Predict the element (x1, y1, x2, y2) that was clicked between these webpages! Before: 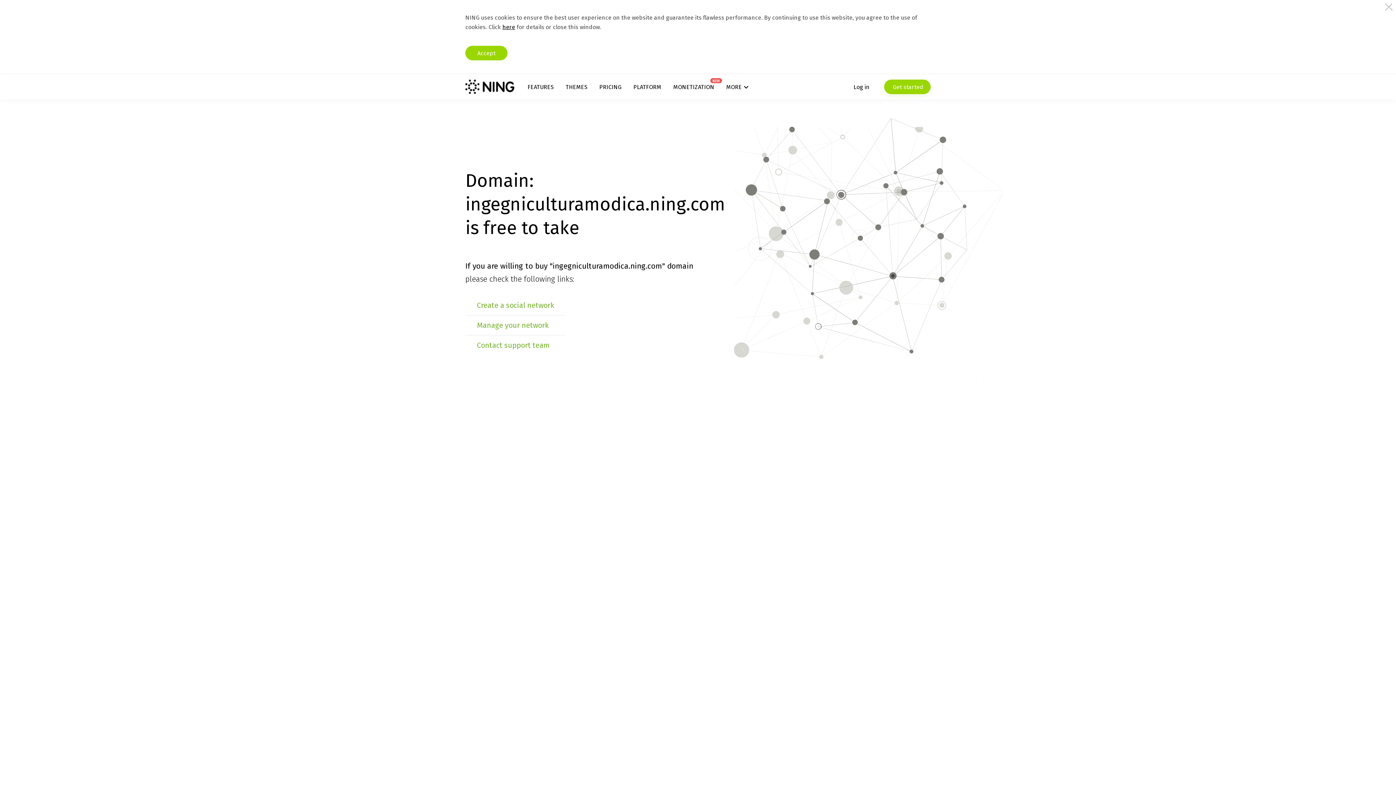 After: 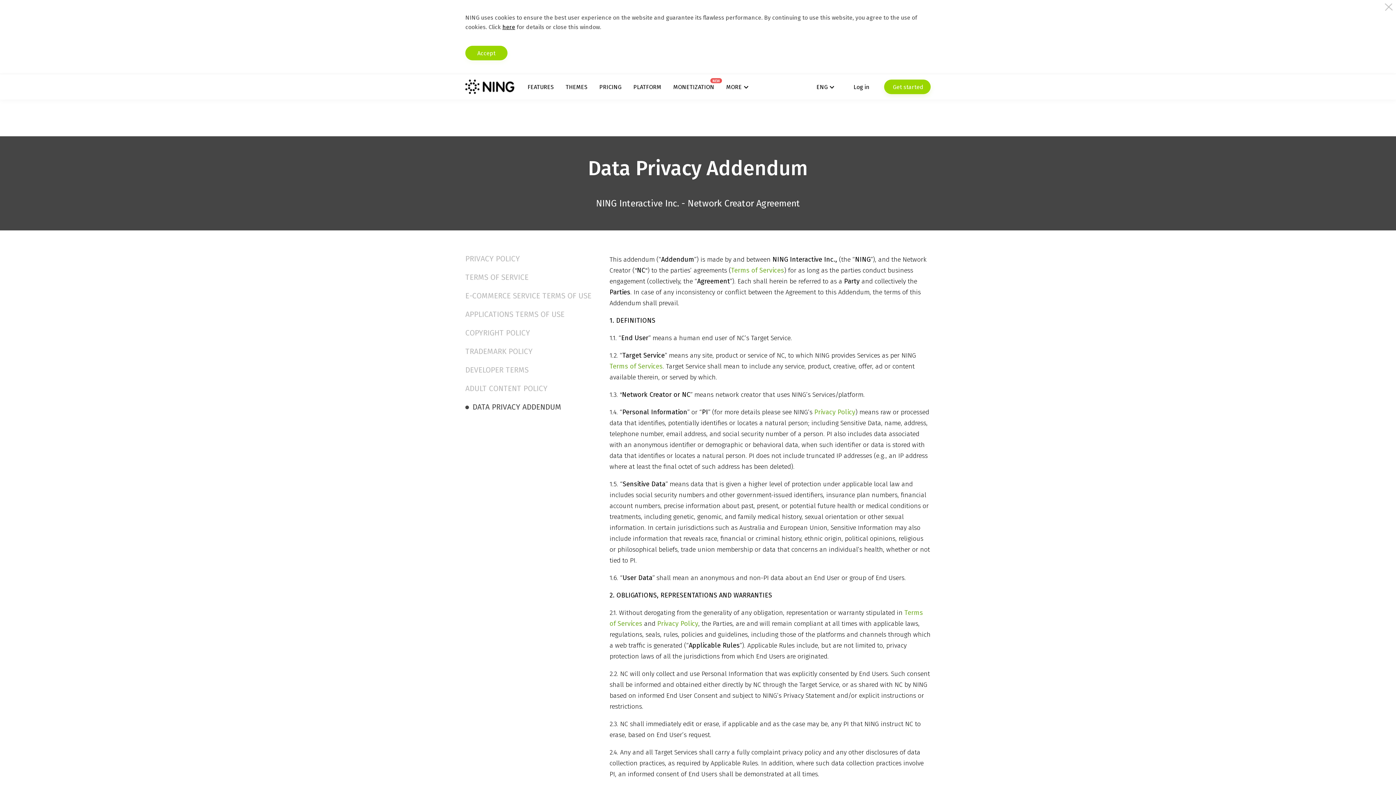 Action: bbox: (502, 23, 515, 30) label: here